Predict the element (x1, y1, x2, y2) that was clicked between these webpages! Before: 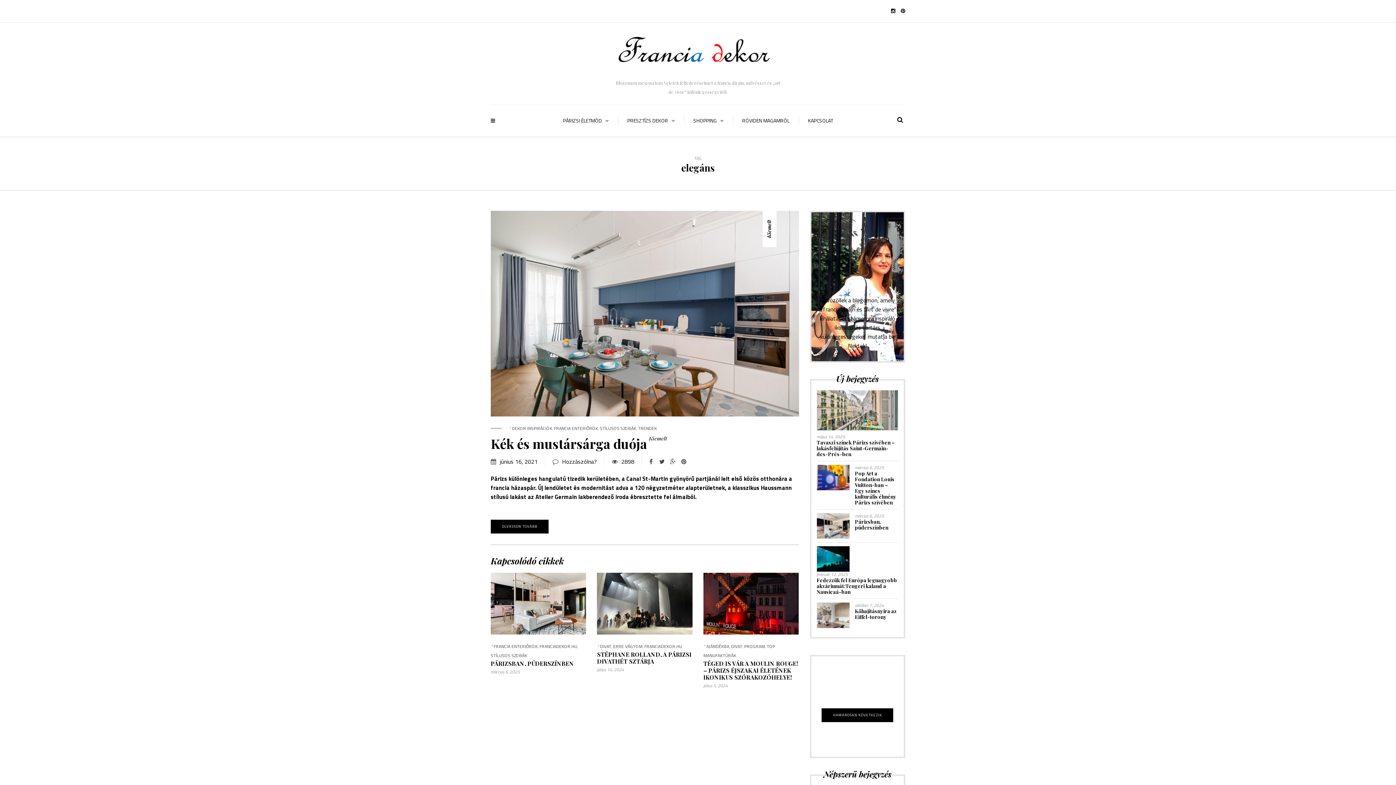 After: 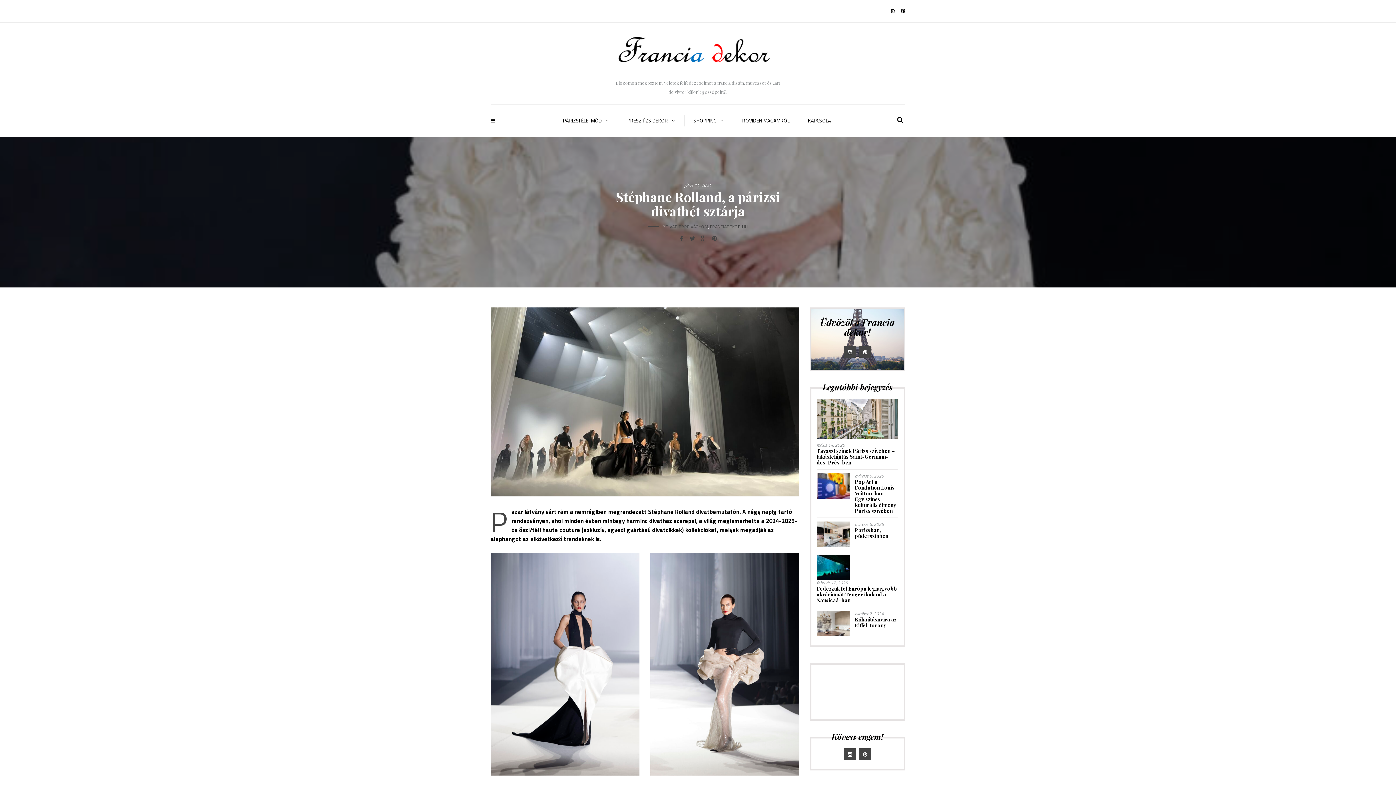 Action: bbox: (597, 572, 692, 634)